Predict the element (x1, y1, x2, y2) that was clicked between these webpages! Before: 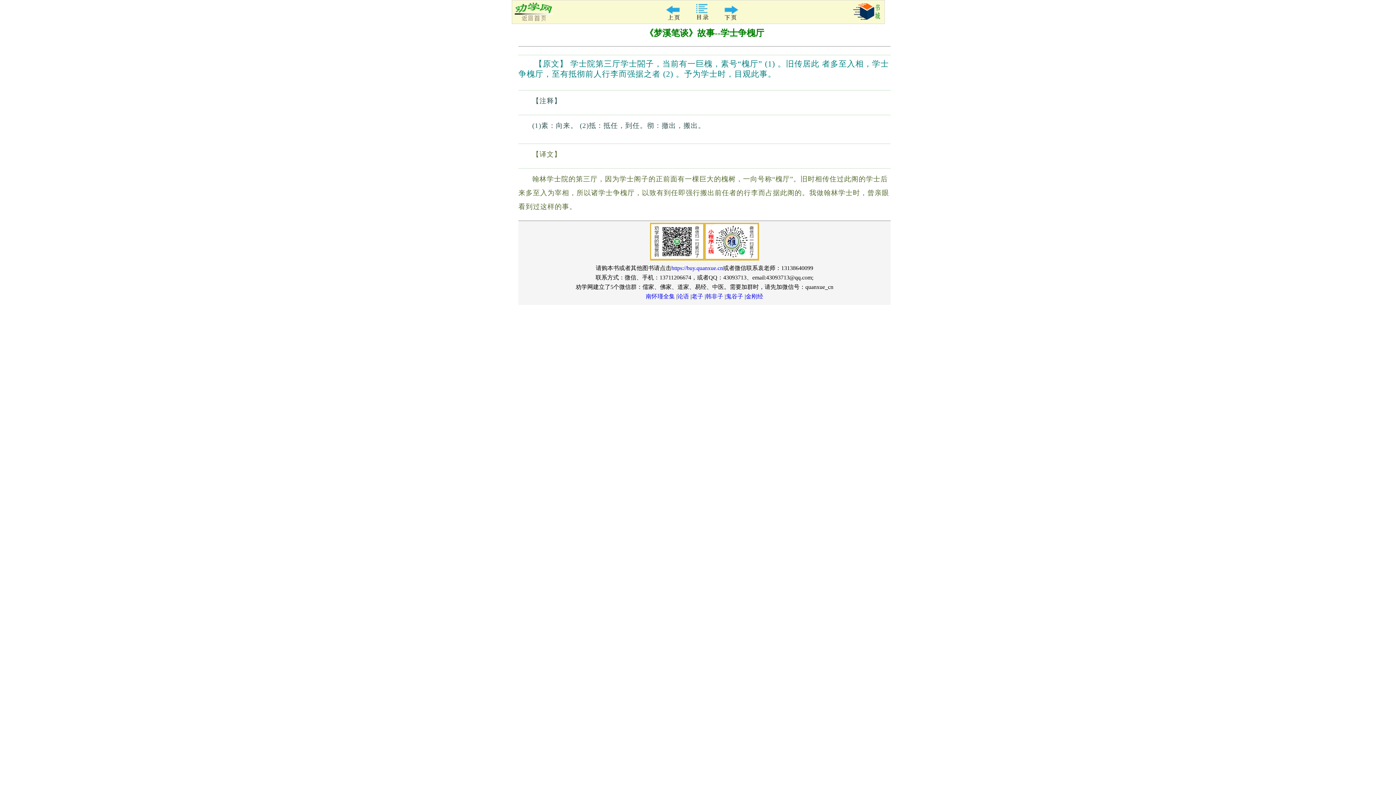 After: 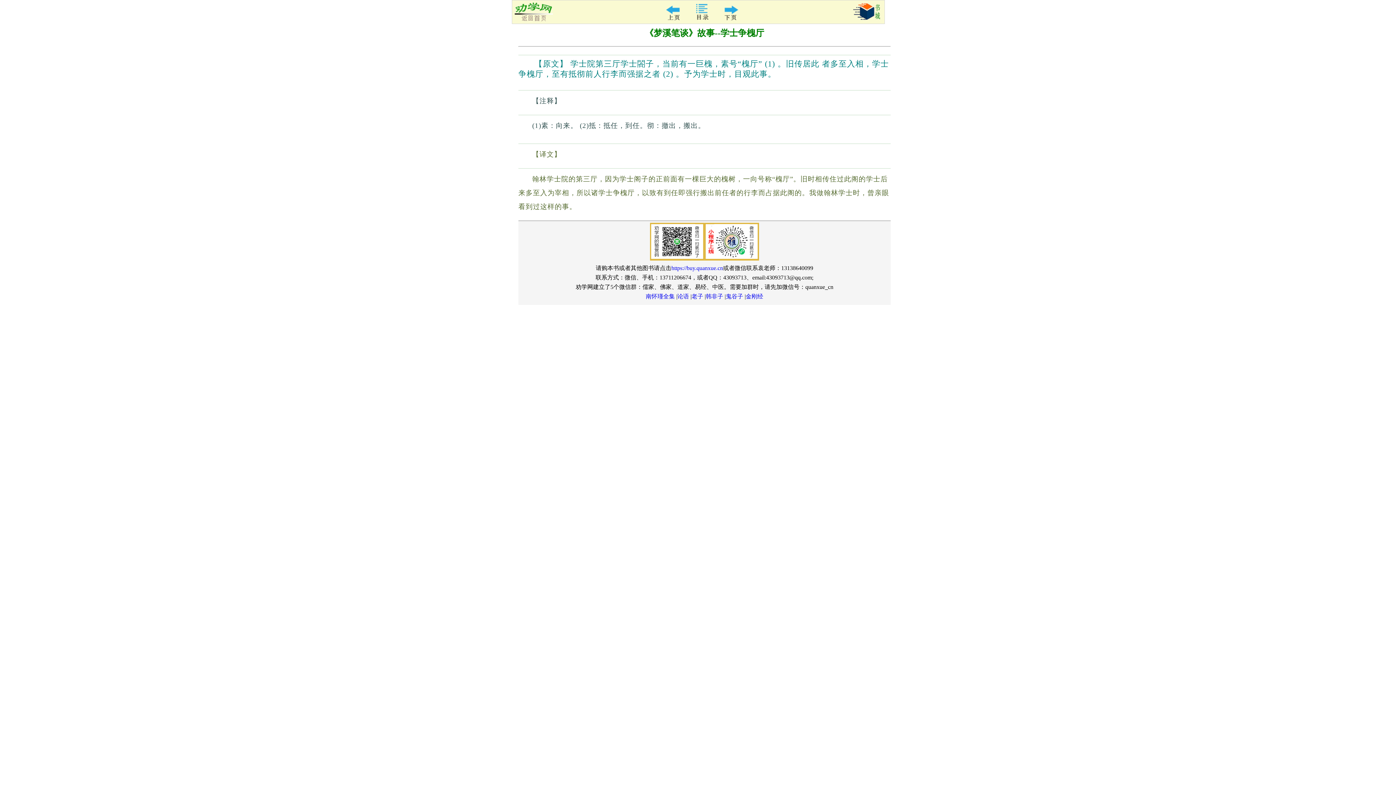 Action: bbox: (645, 293, 675, 299) label: 南怀瑾全集